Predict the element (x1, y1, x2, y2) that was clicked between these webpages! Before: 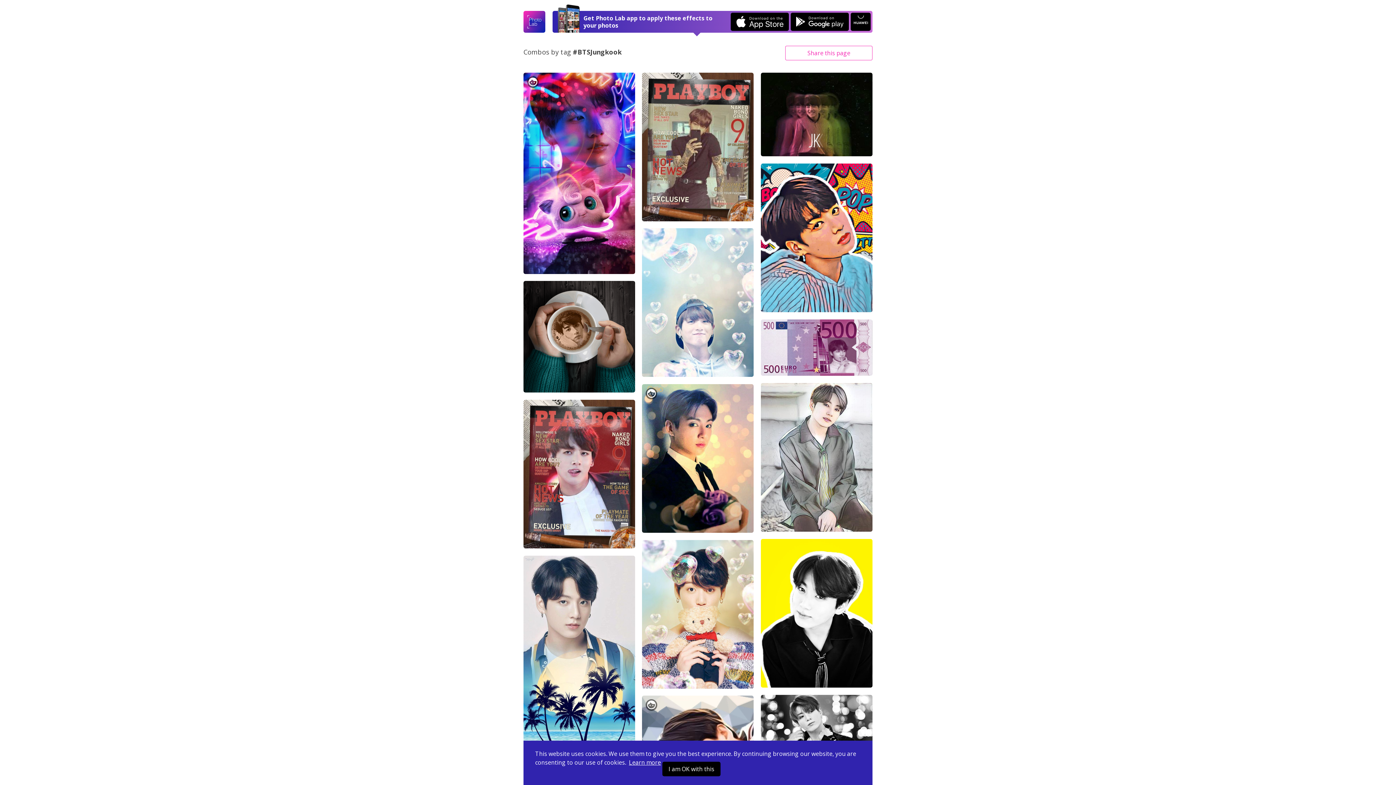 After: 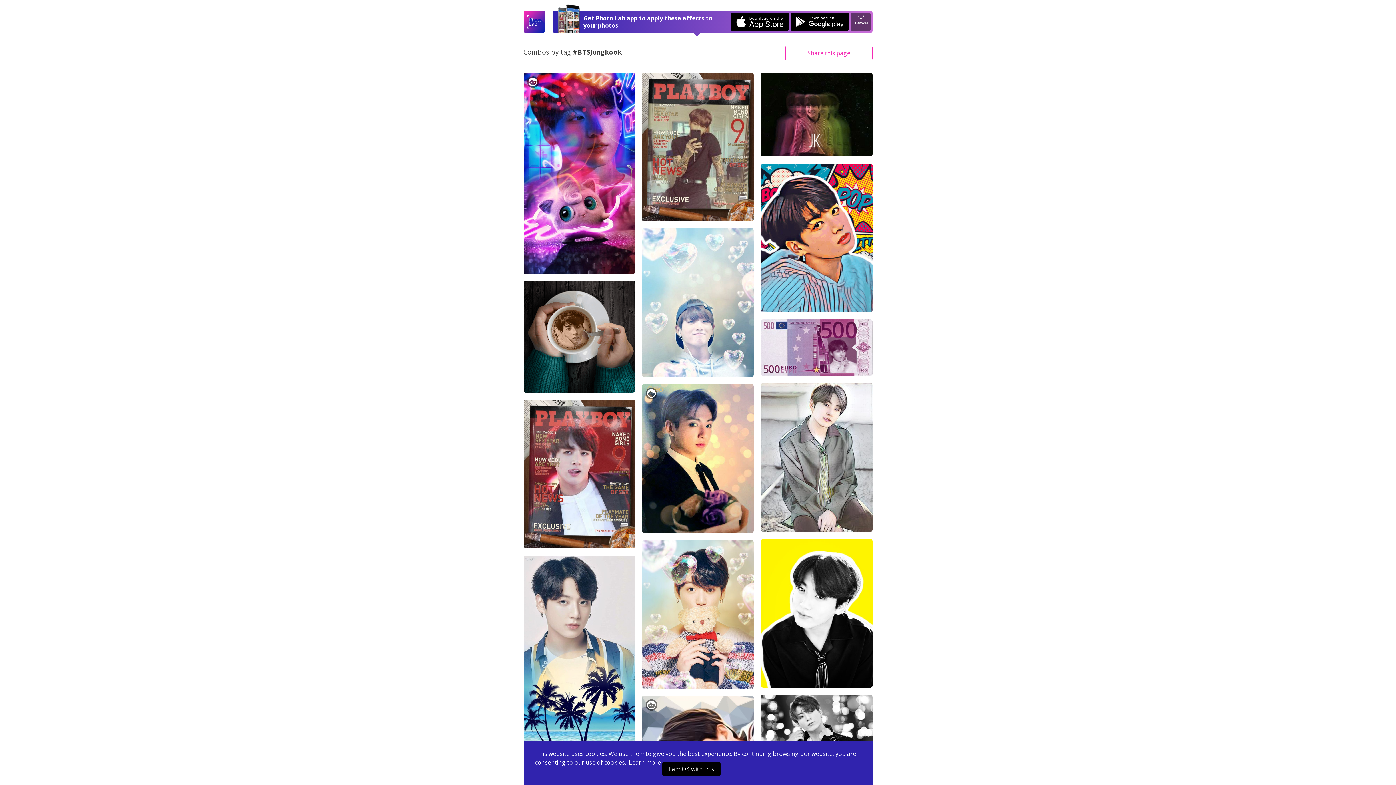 Action: bbox: (850, 12, 870, 30)